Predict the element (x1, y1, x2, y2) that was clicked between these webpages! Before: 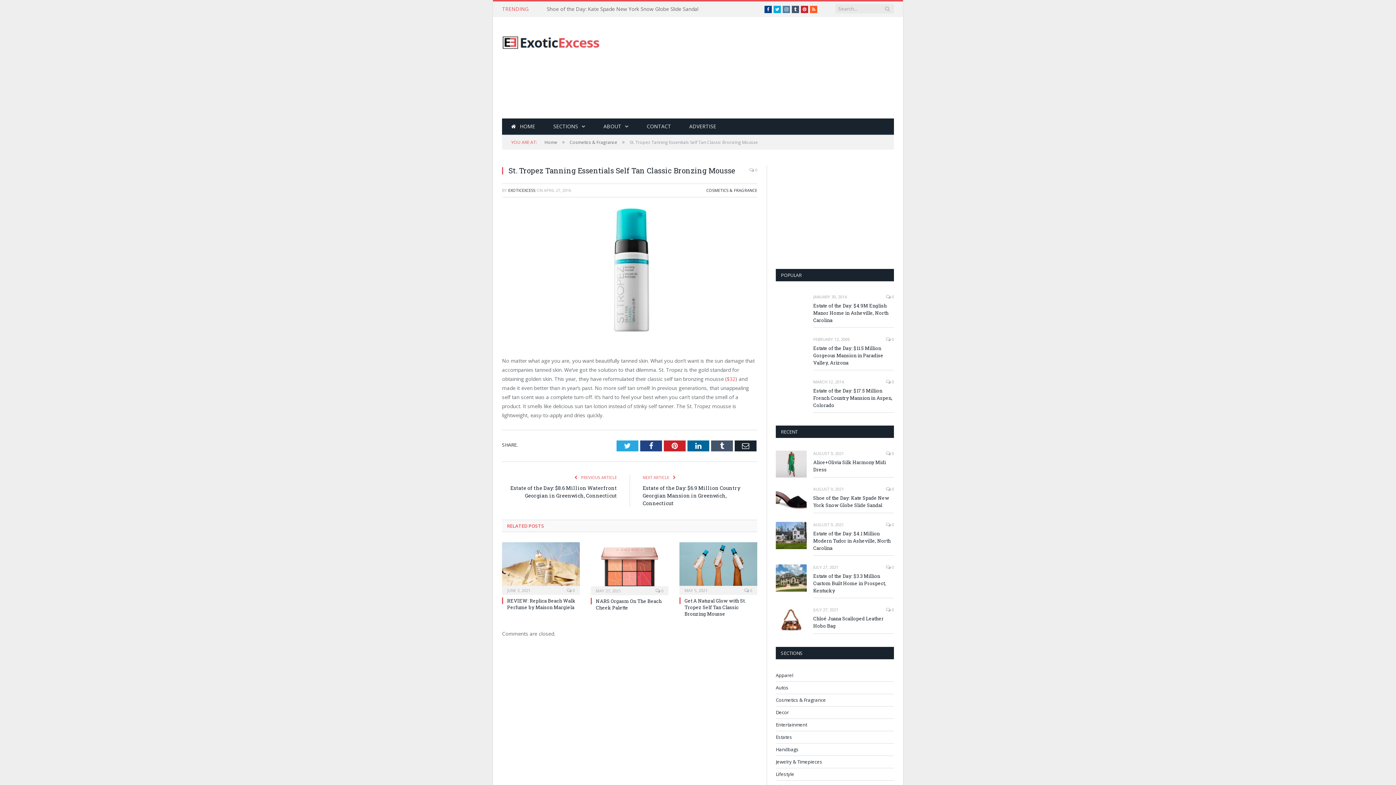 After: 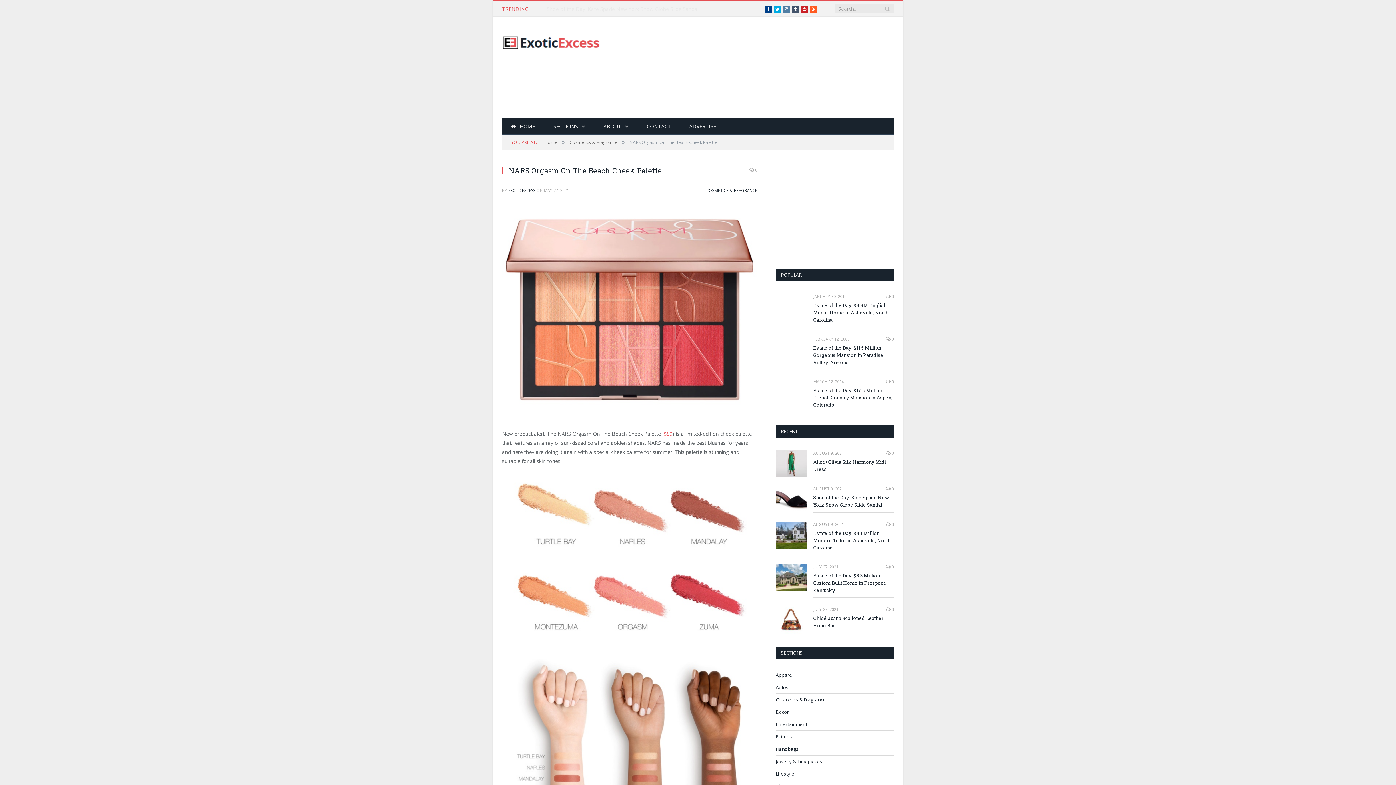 Action: bbox: (590, 542, 668, 593)